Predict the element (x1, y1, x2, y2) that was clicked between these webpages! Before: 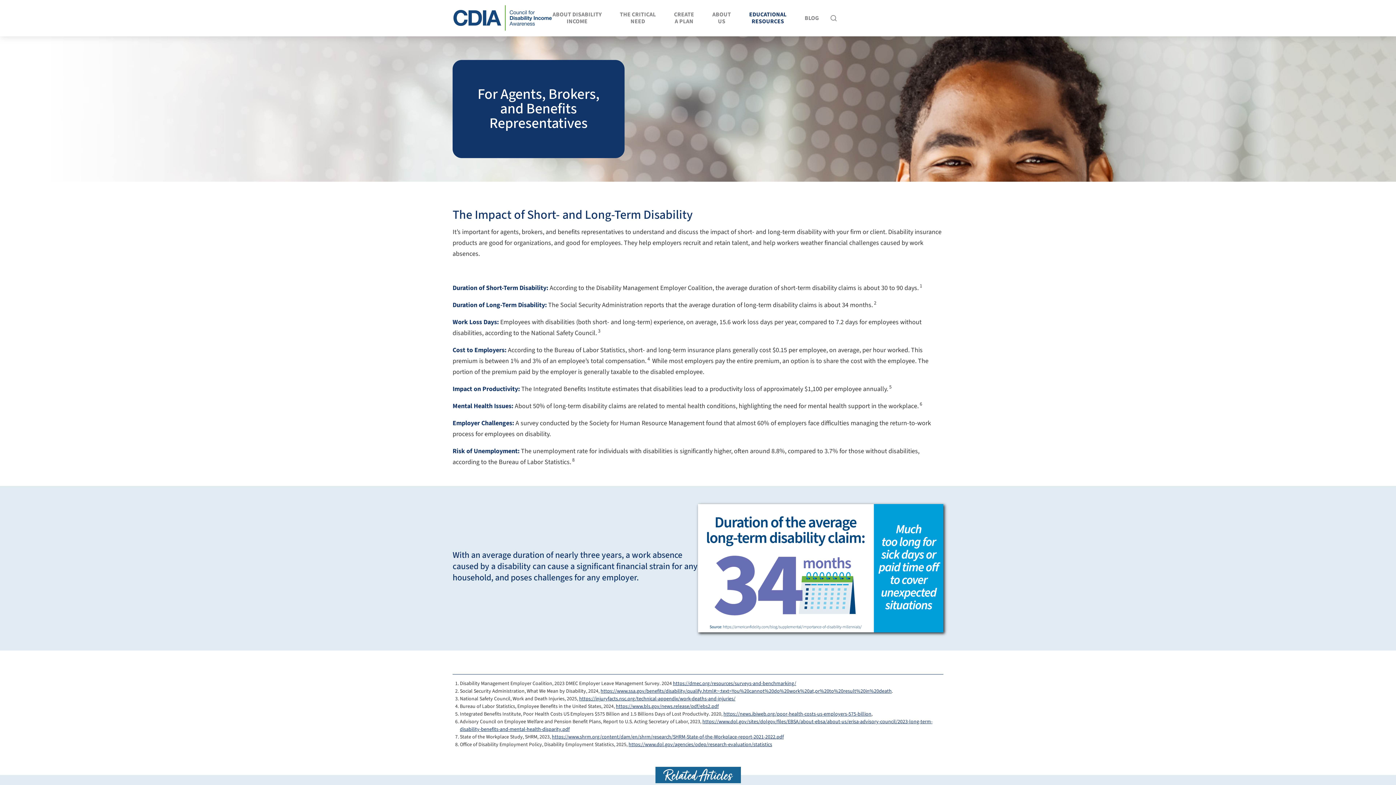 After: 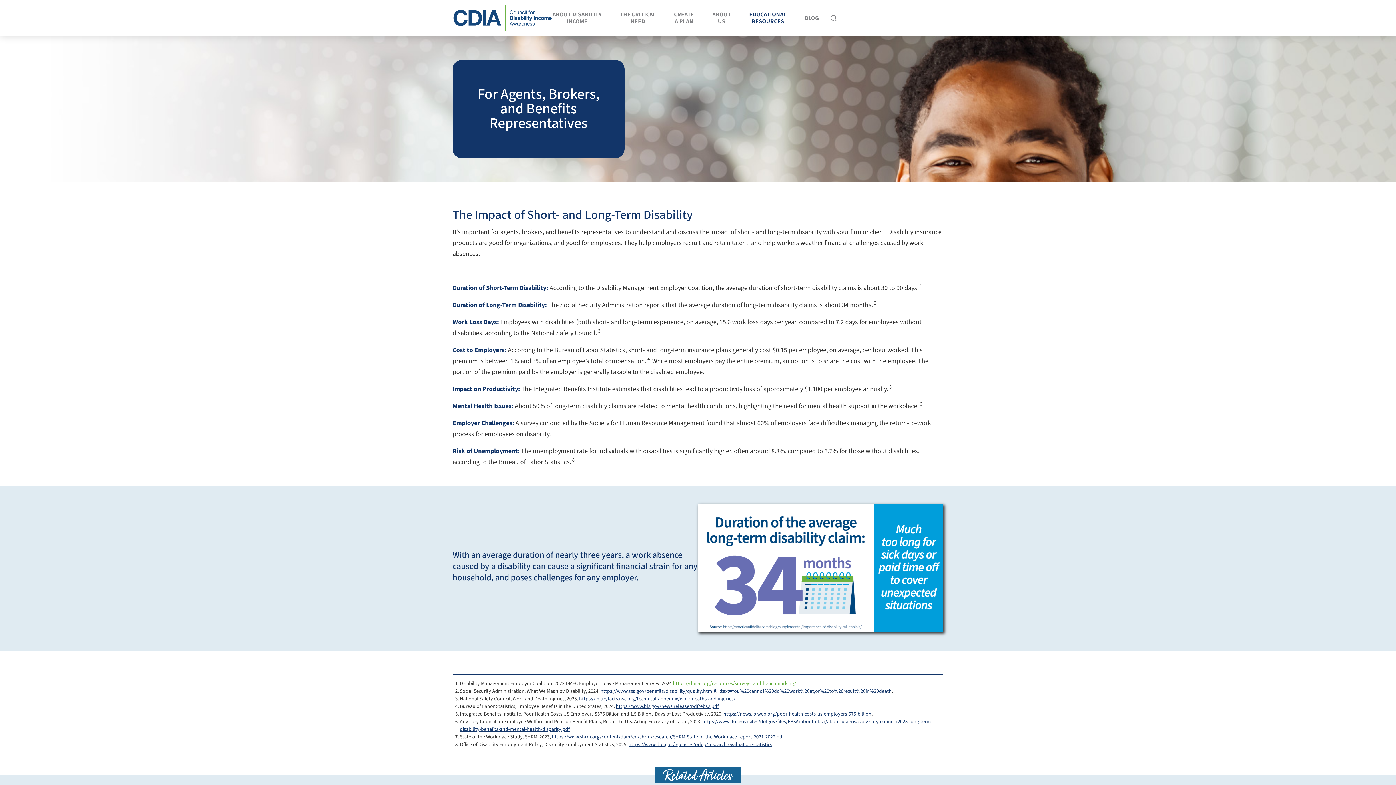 Action: label: https://dmec.org/resources/surveys-and-benchmarking/ bbox: (673, 680, 796, 687)